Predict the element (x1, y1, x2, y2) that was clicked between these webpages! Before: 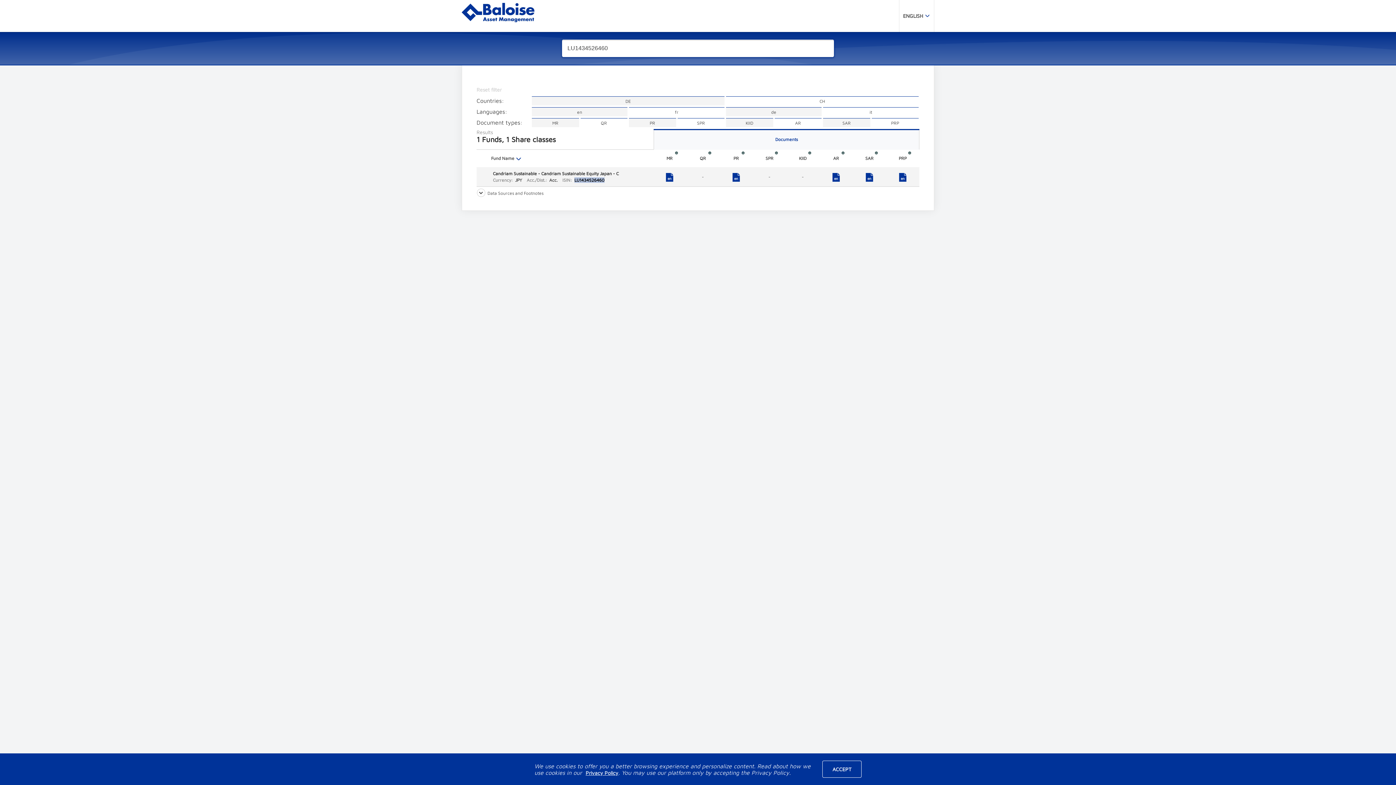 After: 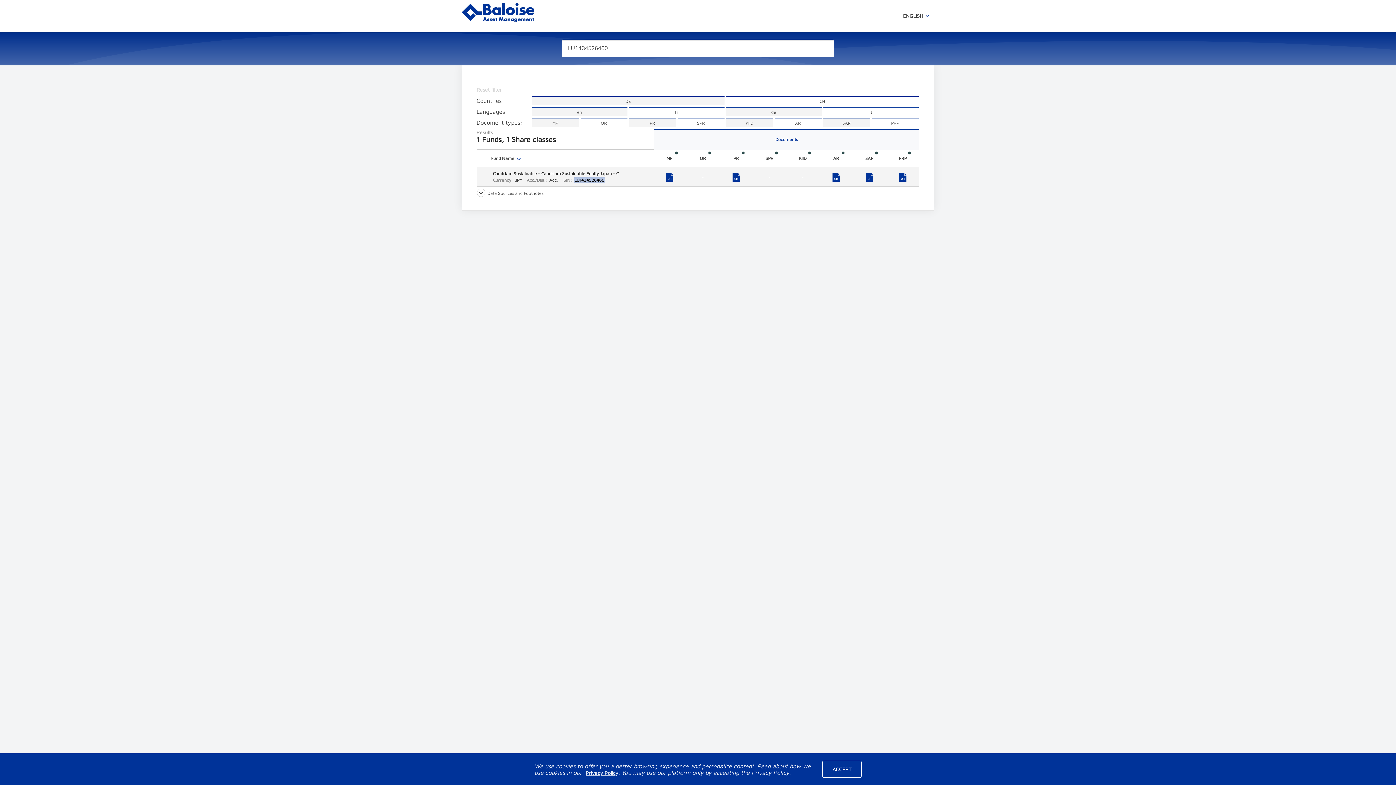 Action: bbox: (476, 86, 919, 92) label: Reset filter